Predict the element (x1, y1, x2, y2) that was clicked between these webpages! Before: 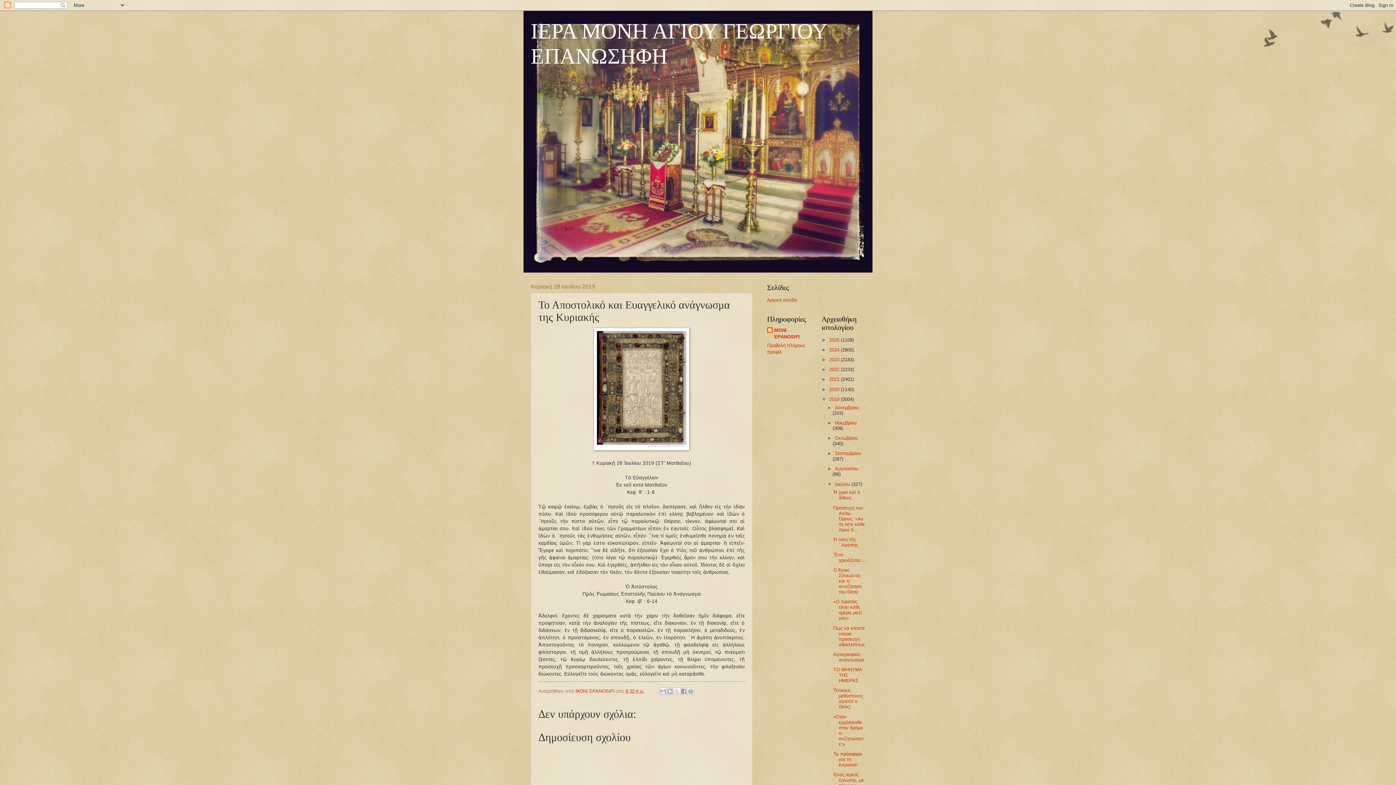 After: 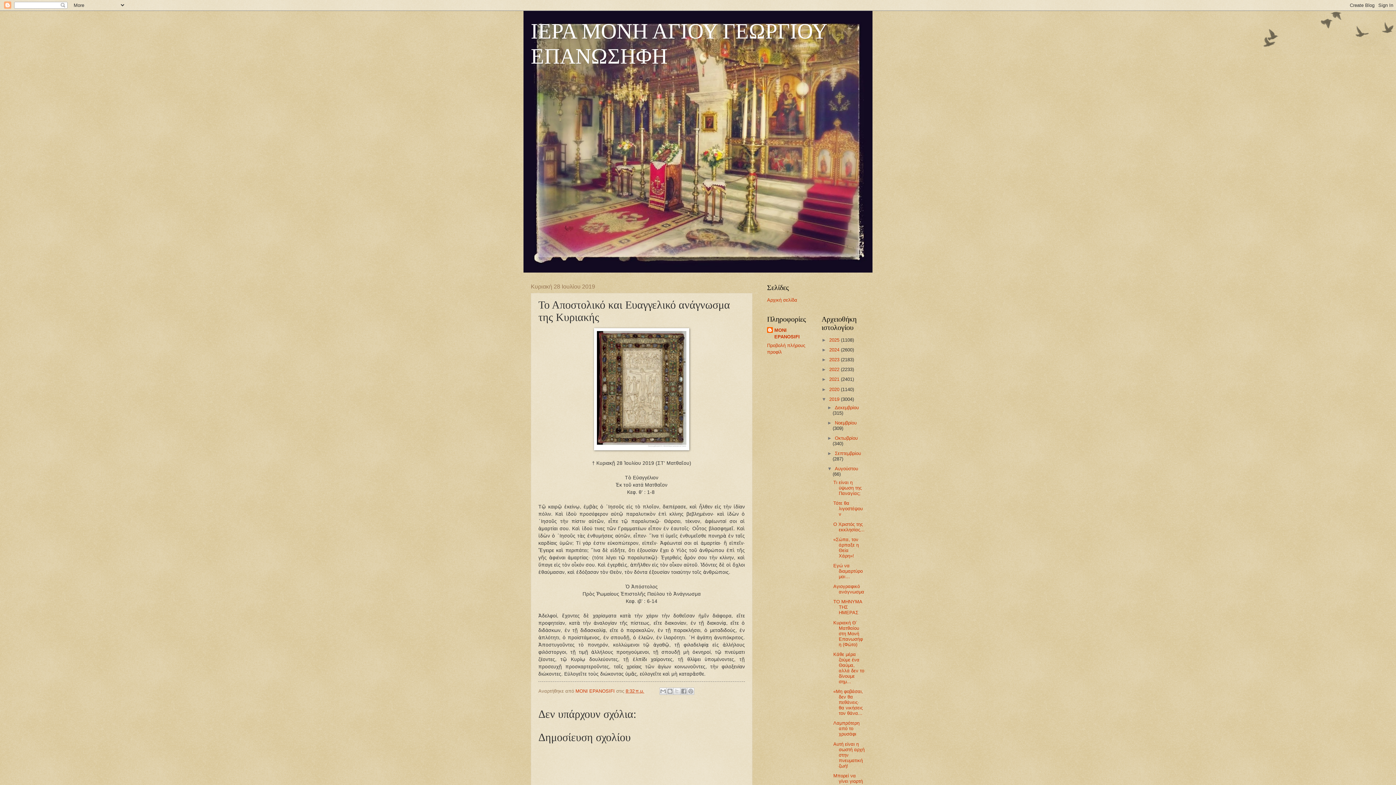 Action: bbox: (827, 466, 835, 471) label: ►  